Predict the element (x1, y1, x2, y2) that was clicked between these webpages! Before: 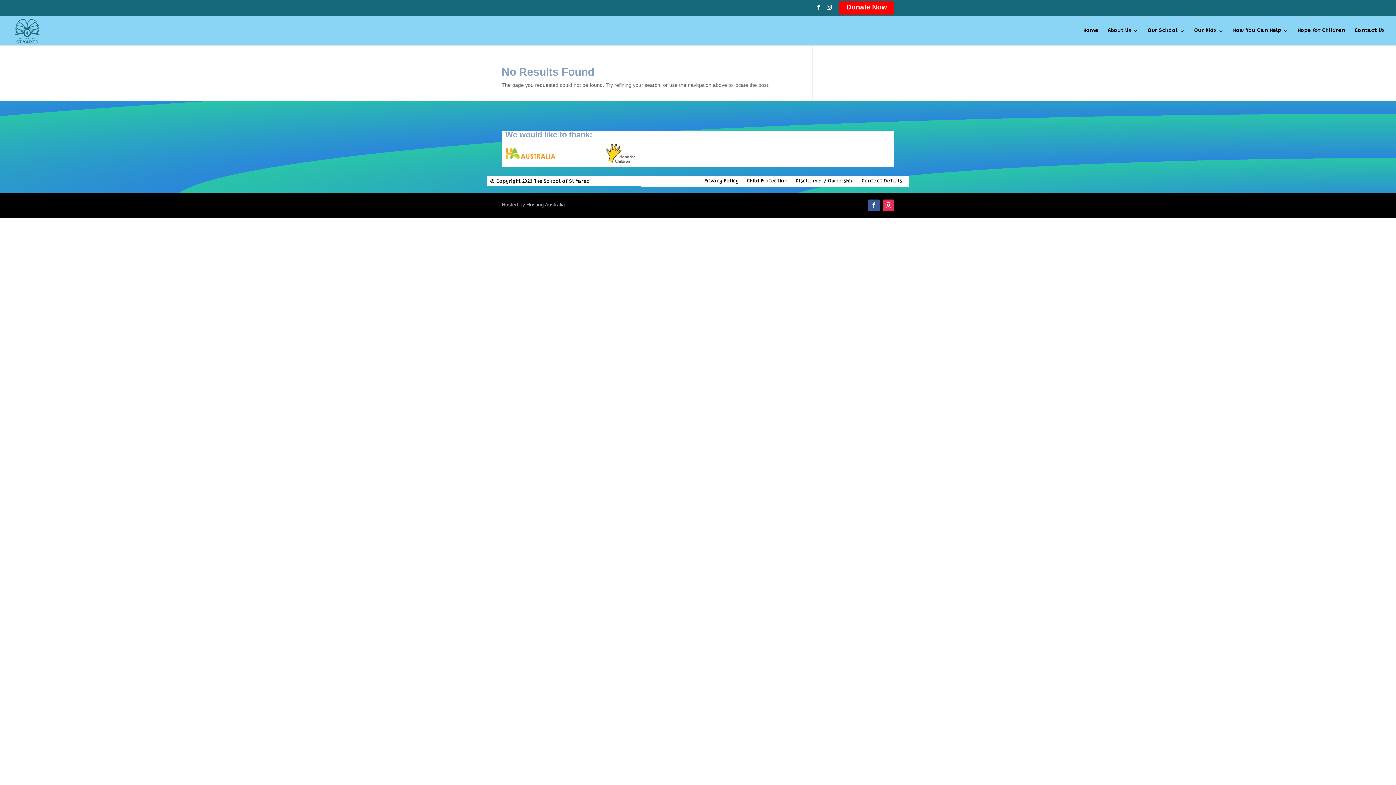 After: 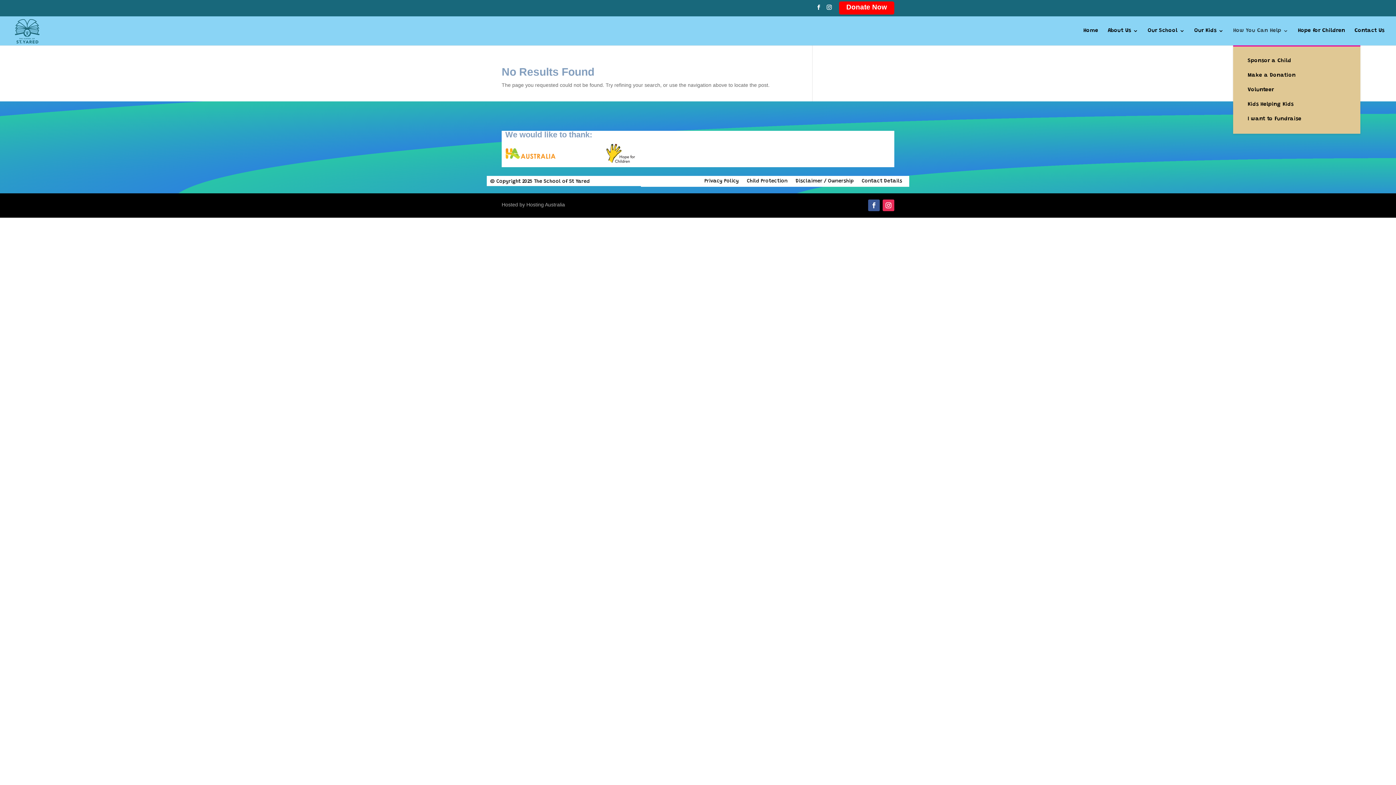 Action: label: How You Can Help bbox: (1233, 28, 1288, 45)